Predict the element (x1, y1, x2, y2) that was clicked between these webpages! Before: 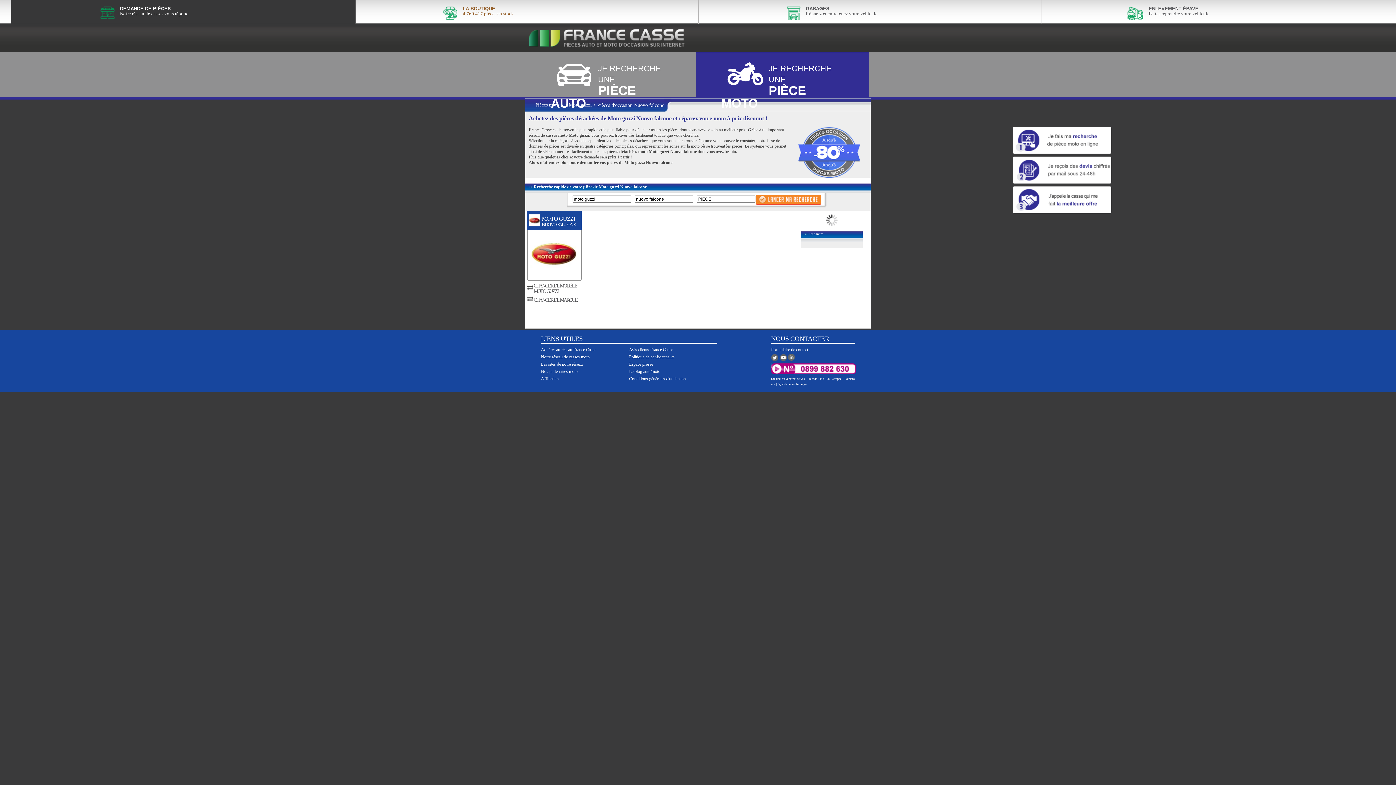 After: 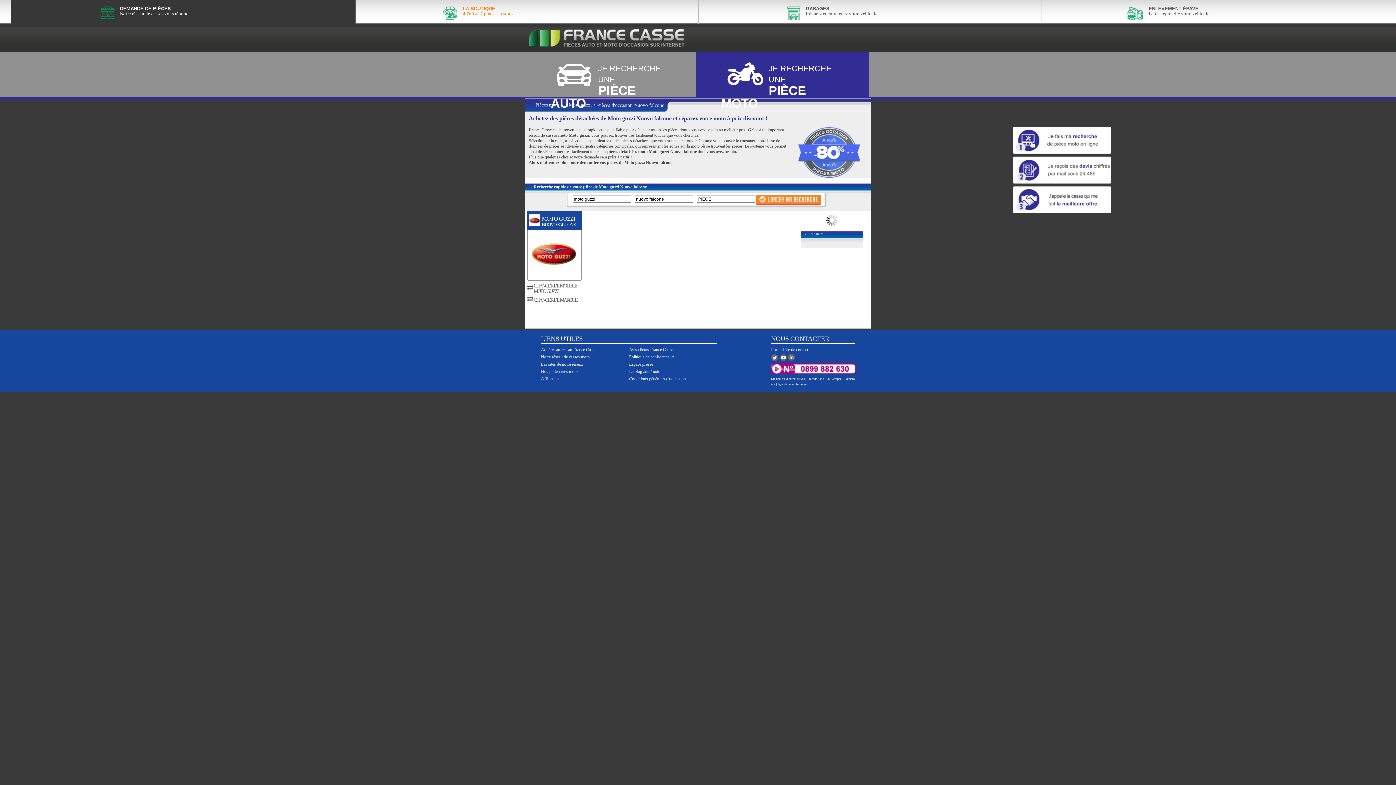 Action: bbox: (771, 357, 778, 362)